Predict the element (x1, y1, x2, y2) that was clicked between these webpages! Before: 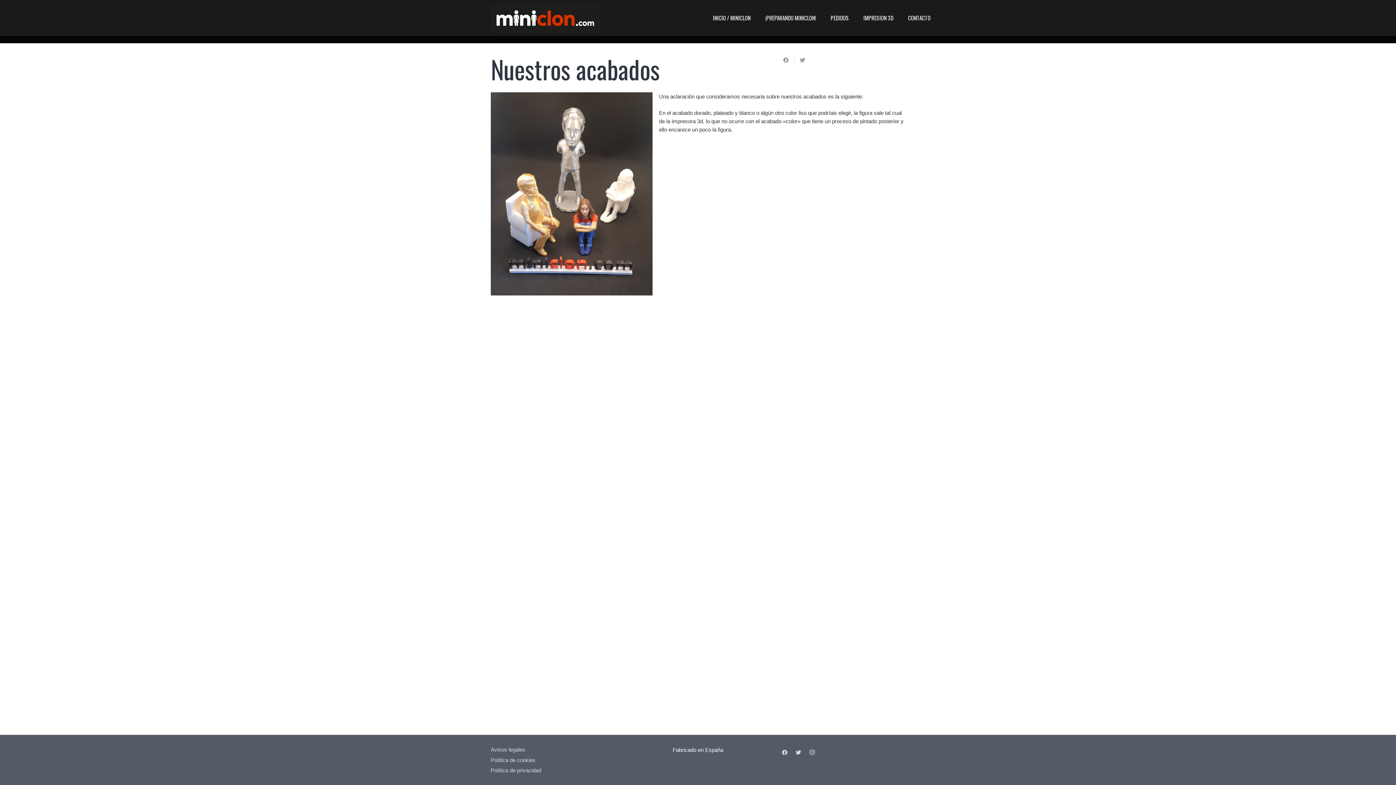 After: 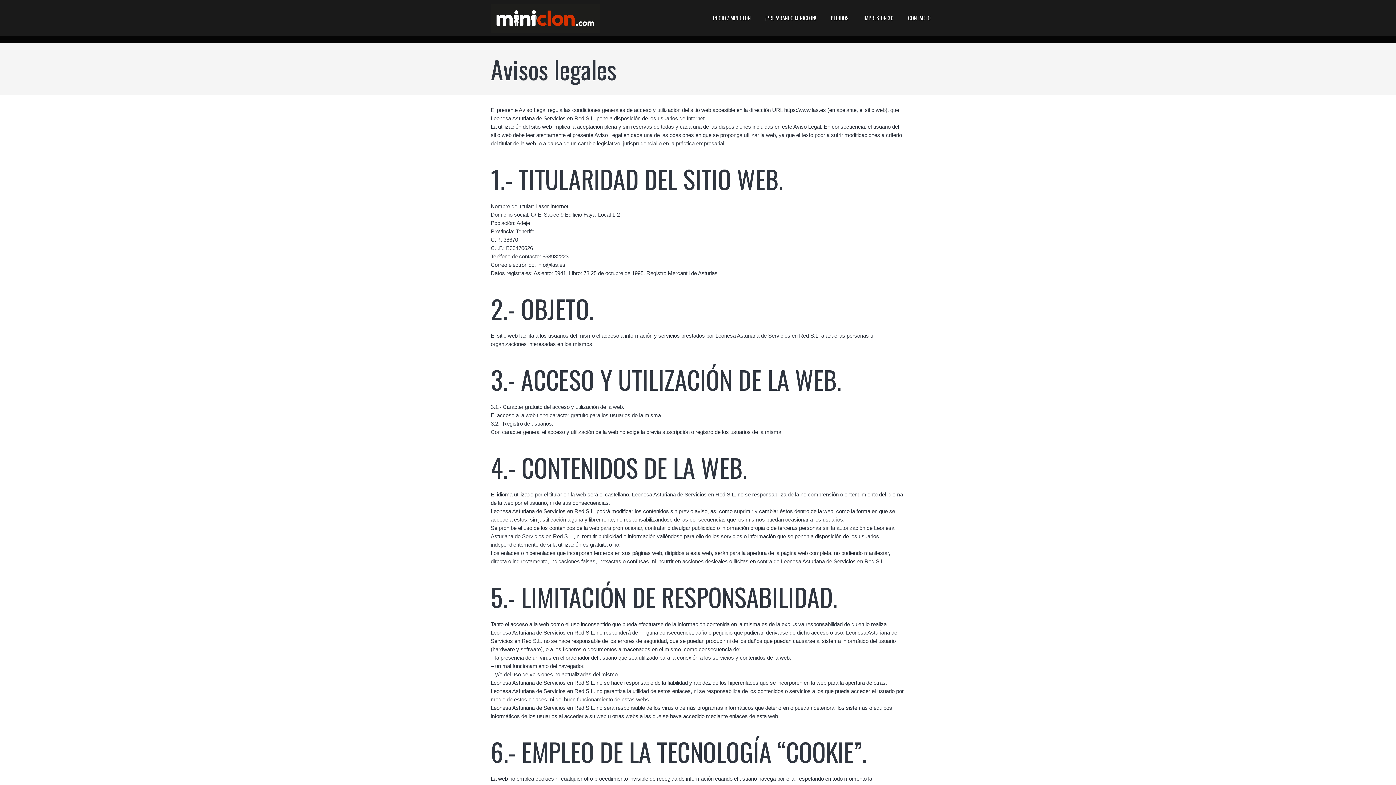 Action: label: Avisos legales bbox: (490, 746, 525, 753)